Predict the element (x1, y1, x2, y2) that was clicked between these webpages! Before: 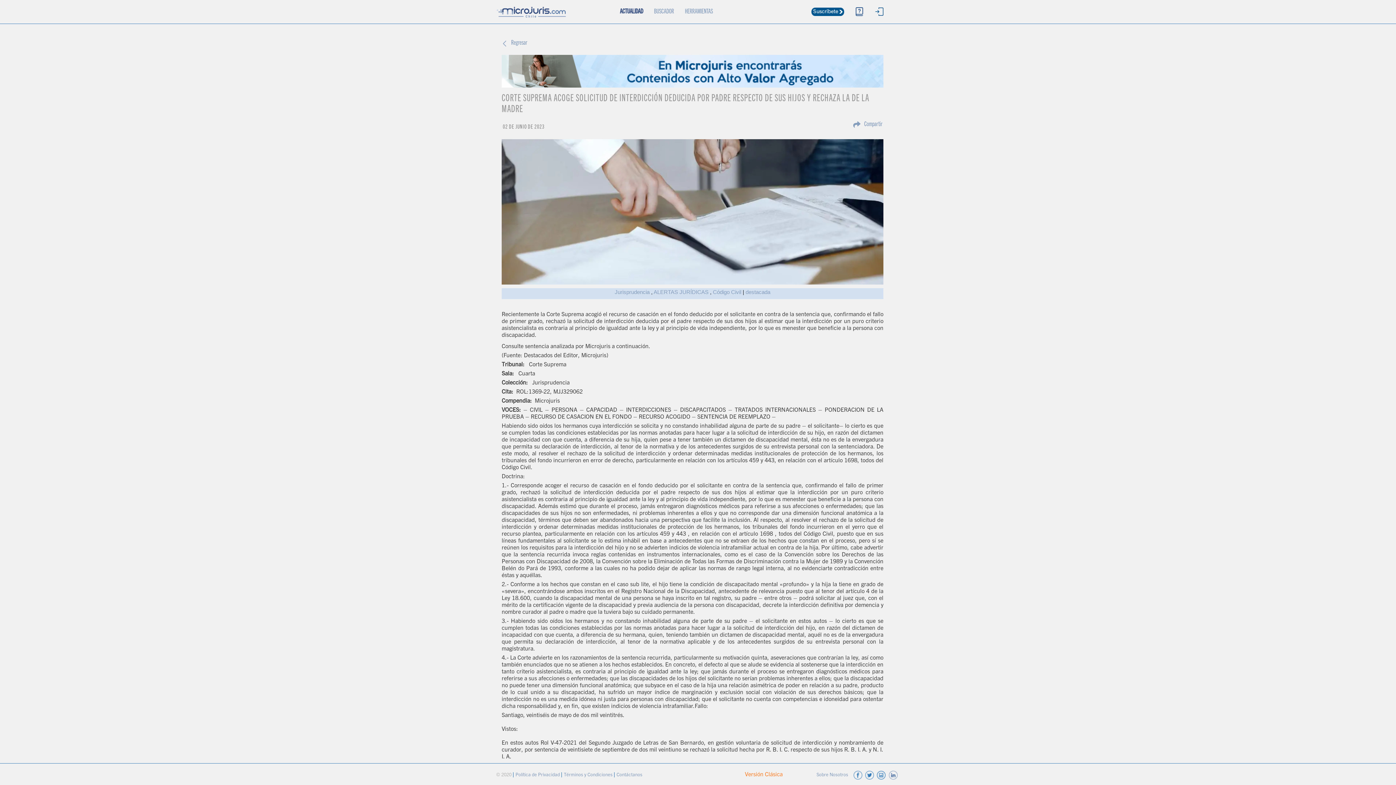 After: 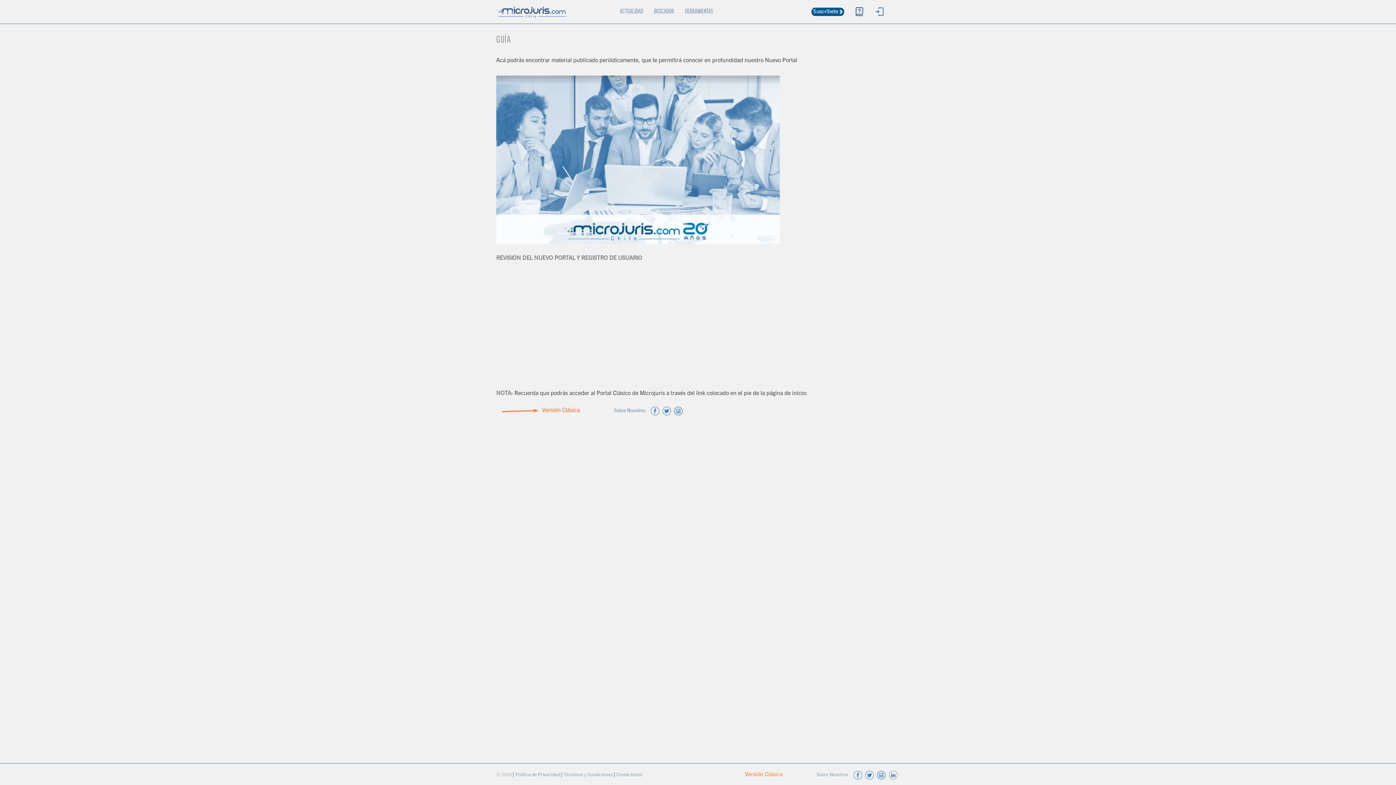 Action: bbox: (849, 0, 869, 24)